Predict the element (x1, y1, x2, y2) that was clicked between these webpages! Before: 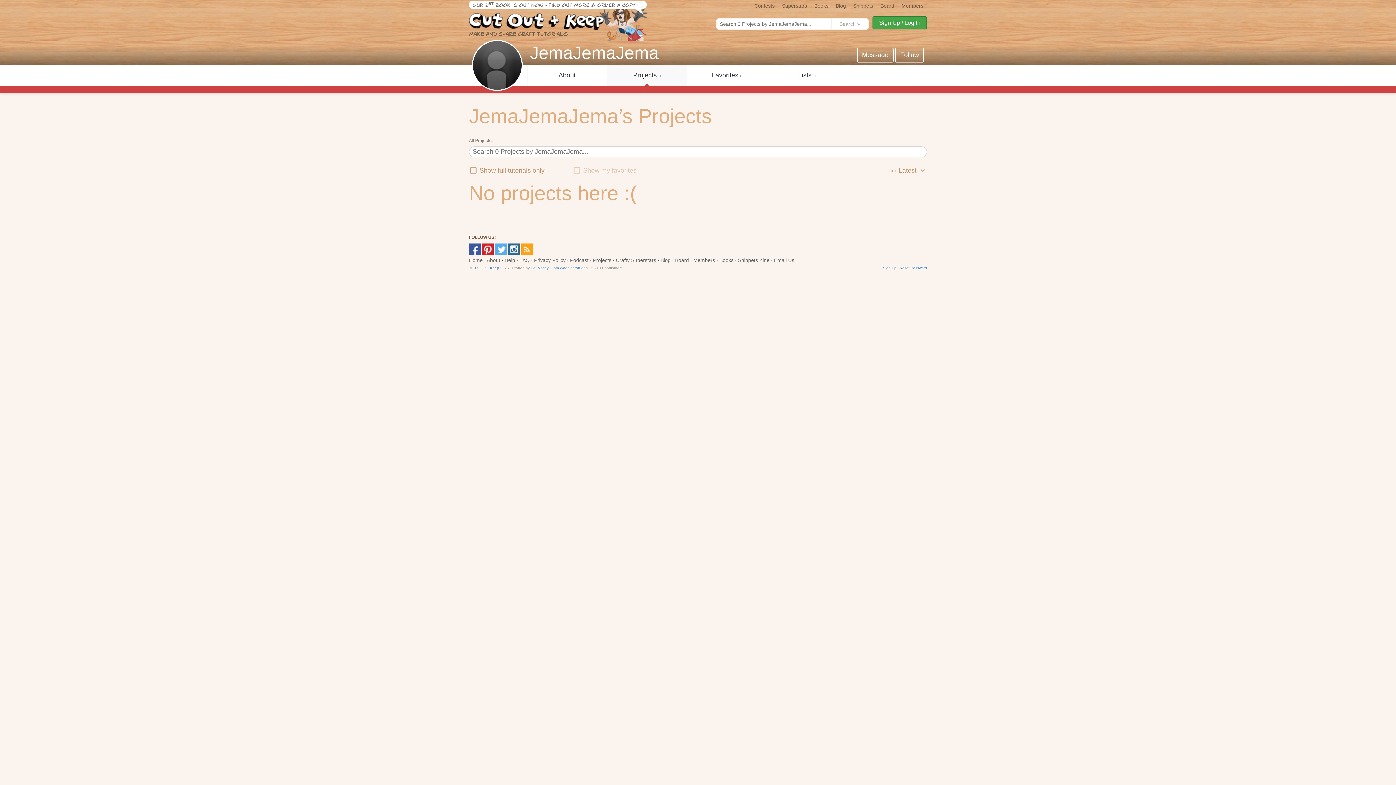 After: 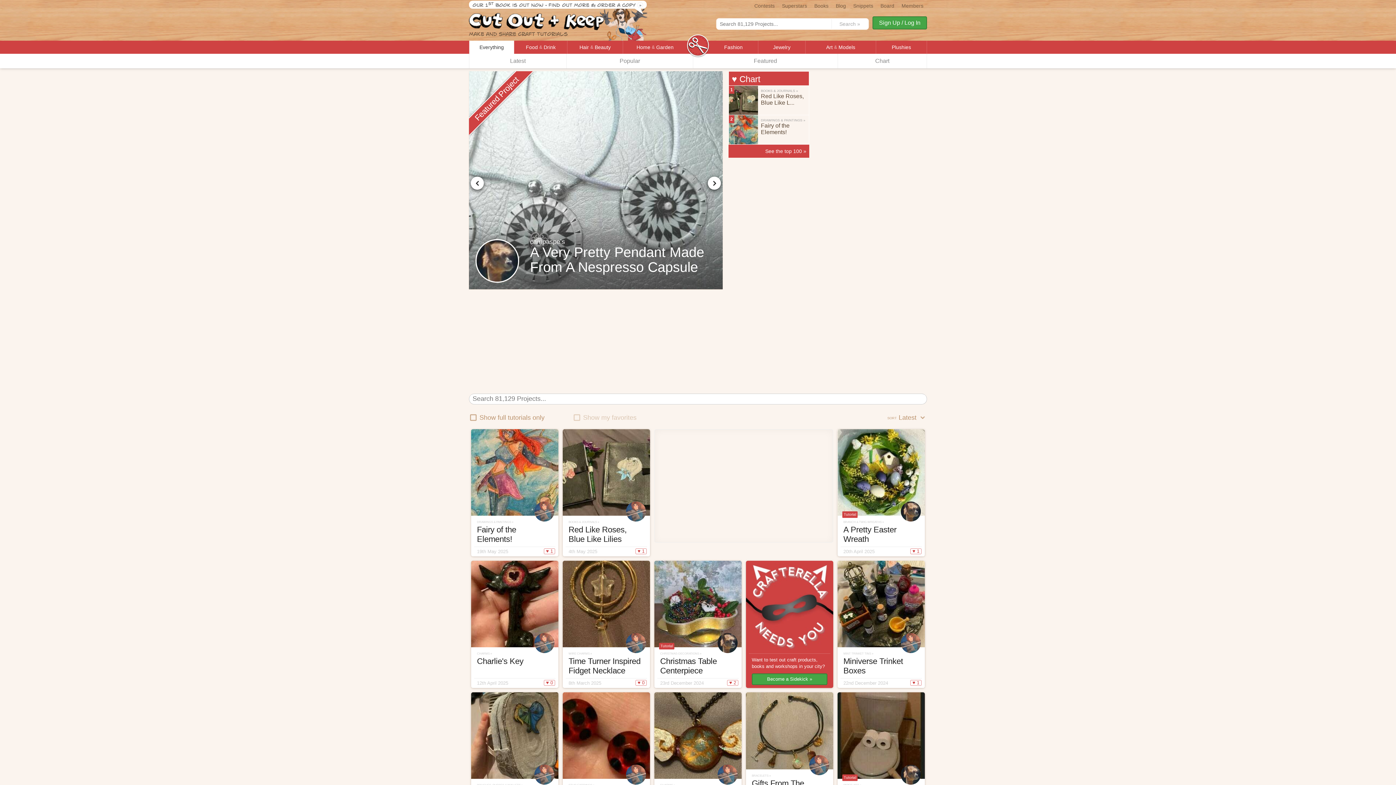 Action: bbox: (469, 14, 604, 26)